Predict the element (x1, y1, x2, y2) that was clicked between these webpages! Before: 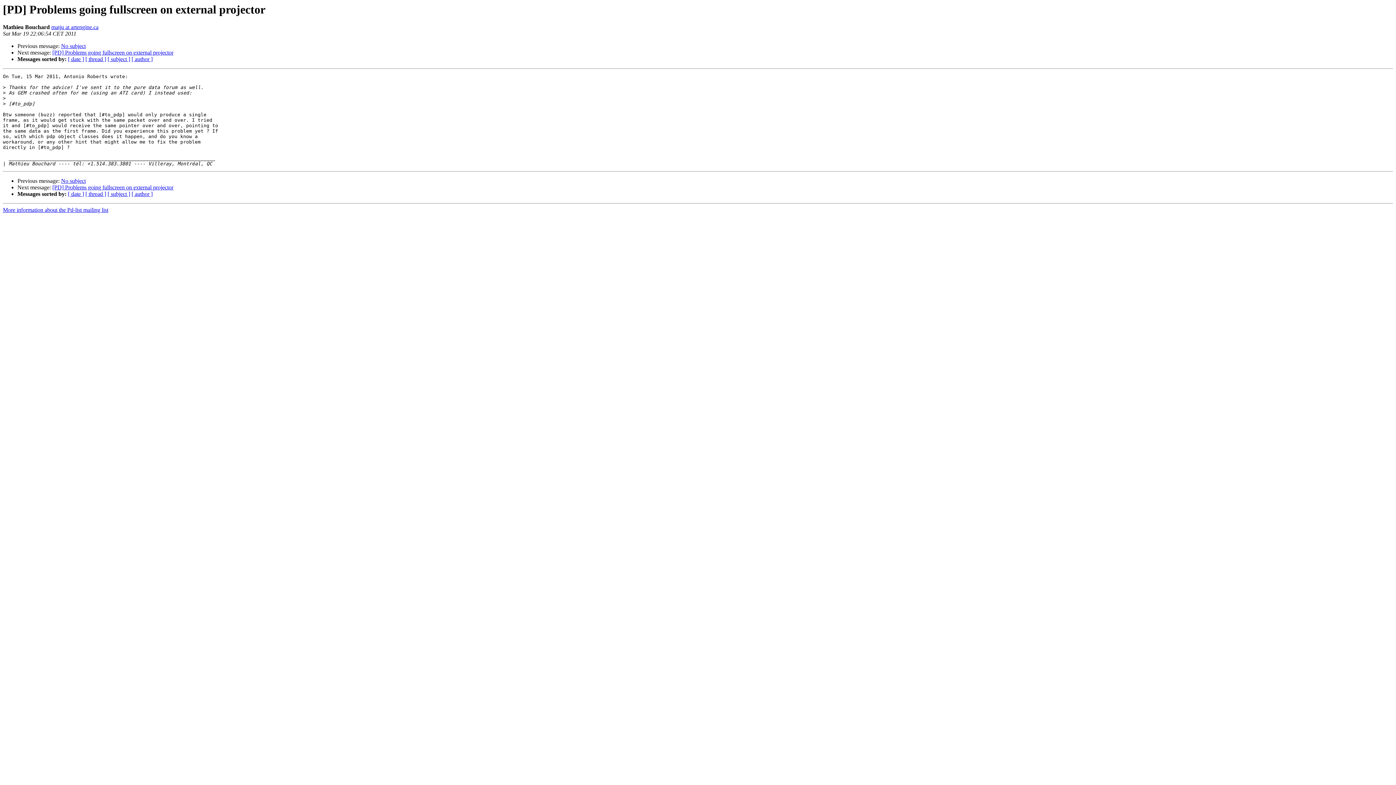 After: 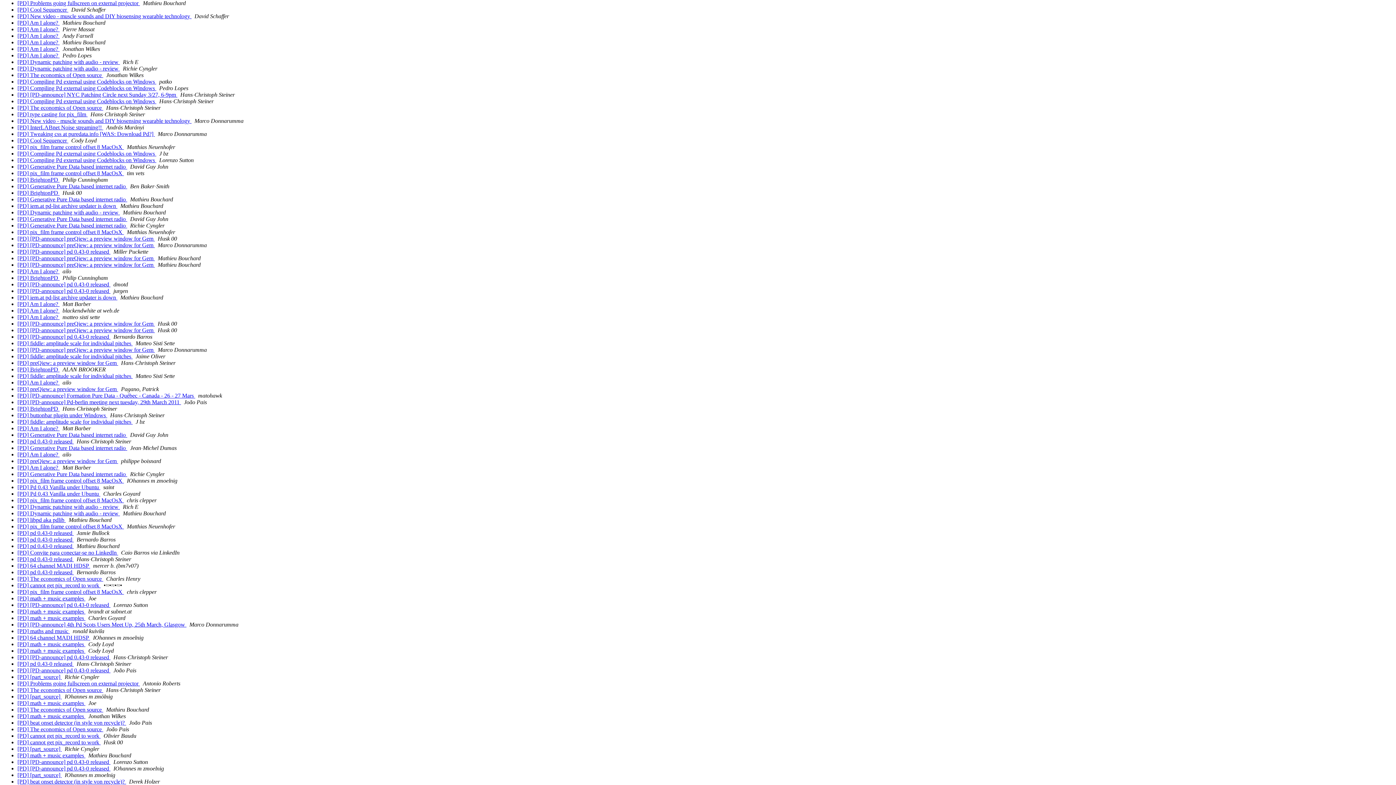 Action: label: [ date ] bbox: (68, 56, 84, 62)